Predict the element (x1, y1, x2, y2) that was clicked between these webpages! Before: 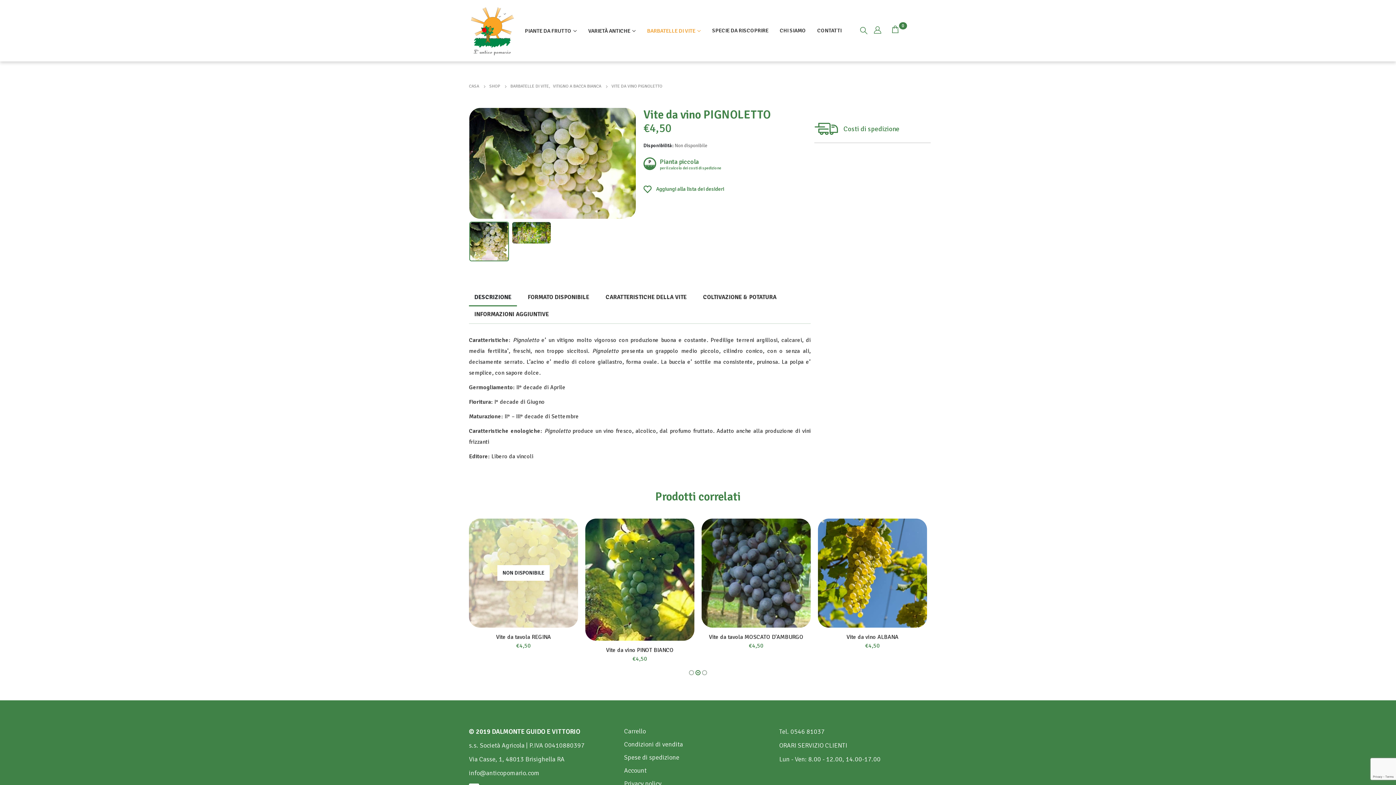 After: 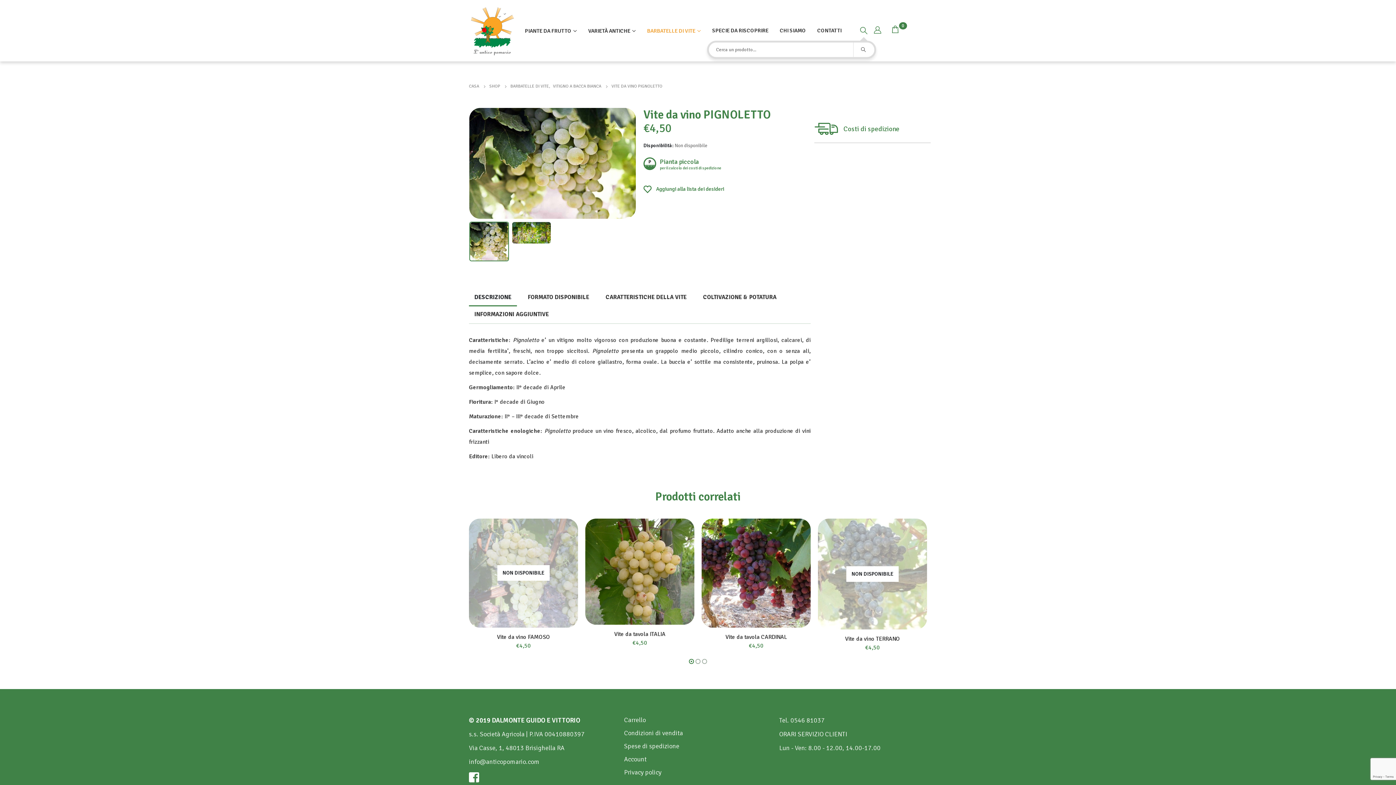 Action: label: Search Toggle bbox: (859, 23, 868, 37)